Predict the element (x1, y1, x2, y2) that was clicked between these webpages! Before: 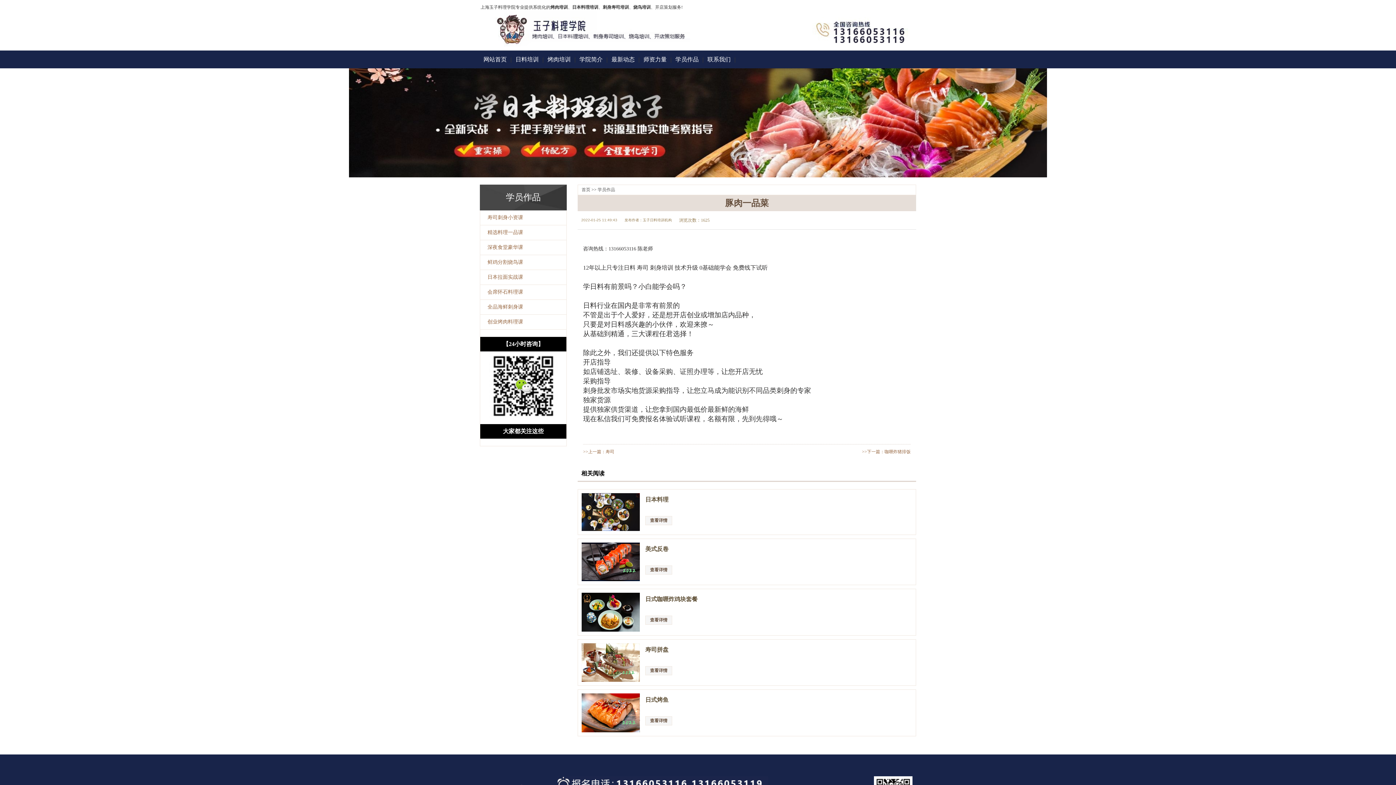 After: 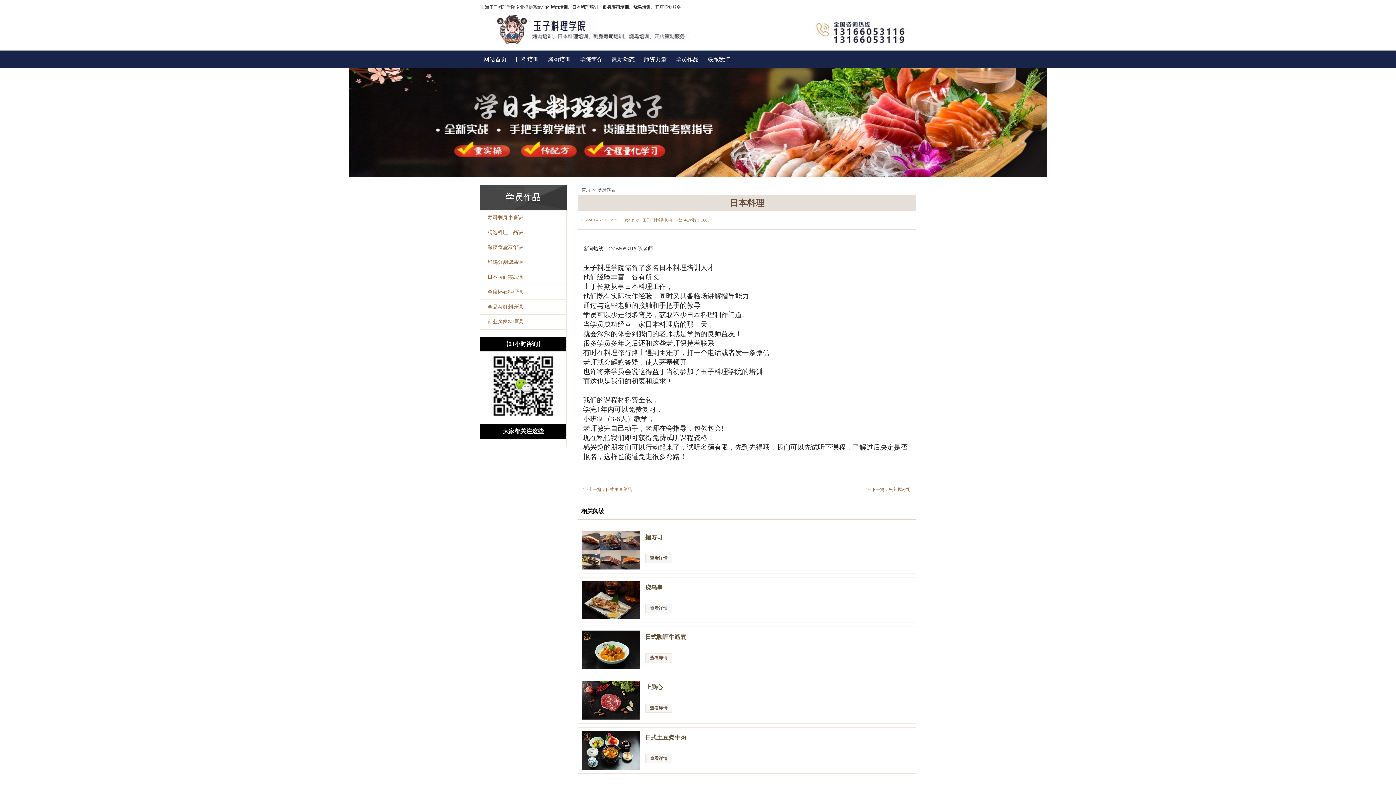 Action: bbox: (581, 509, 640, 514)